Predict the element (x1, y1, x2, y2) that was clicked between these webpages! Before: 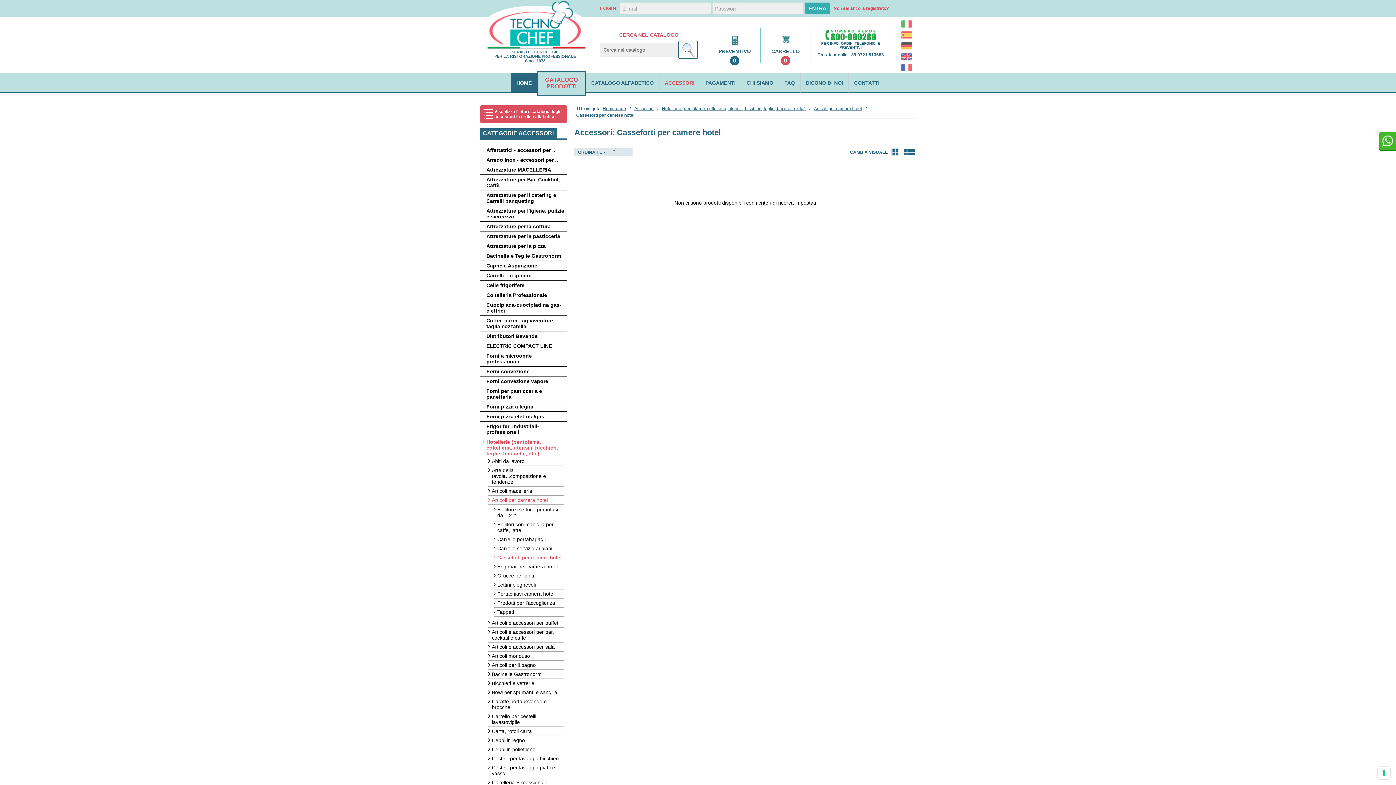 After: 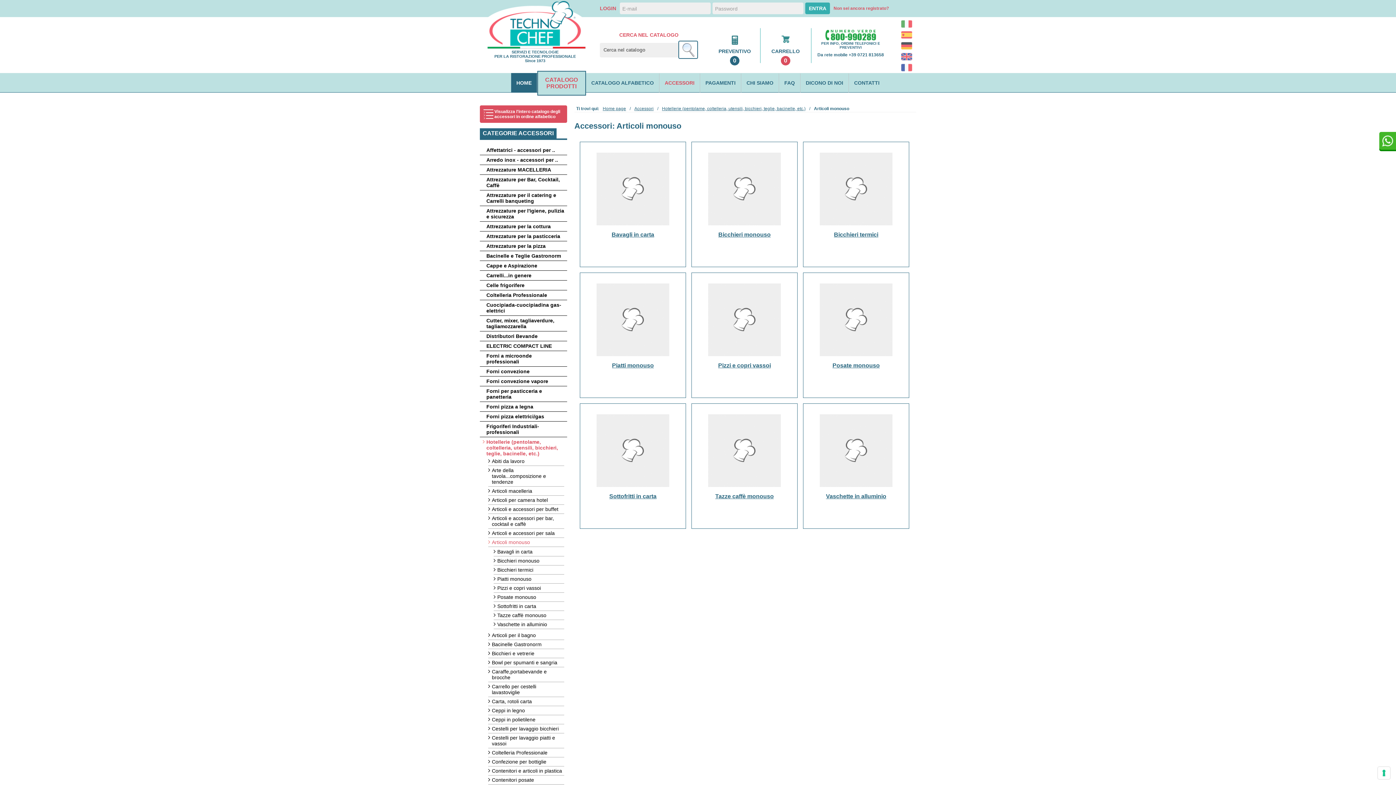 Action: bbox: (488, 653, 564, 661) label: Articoli monouso